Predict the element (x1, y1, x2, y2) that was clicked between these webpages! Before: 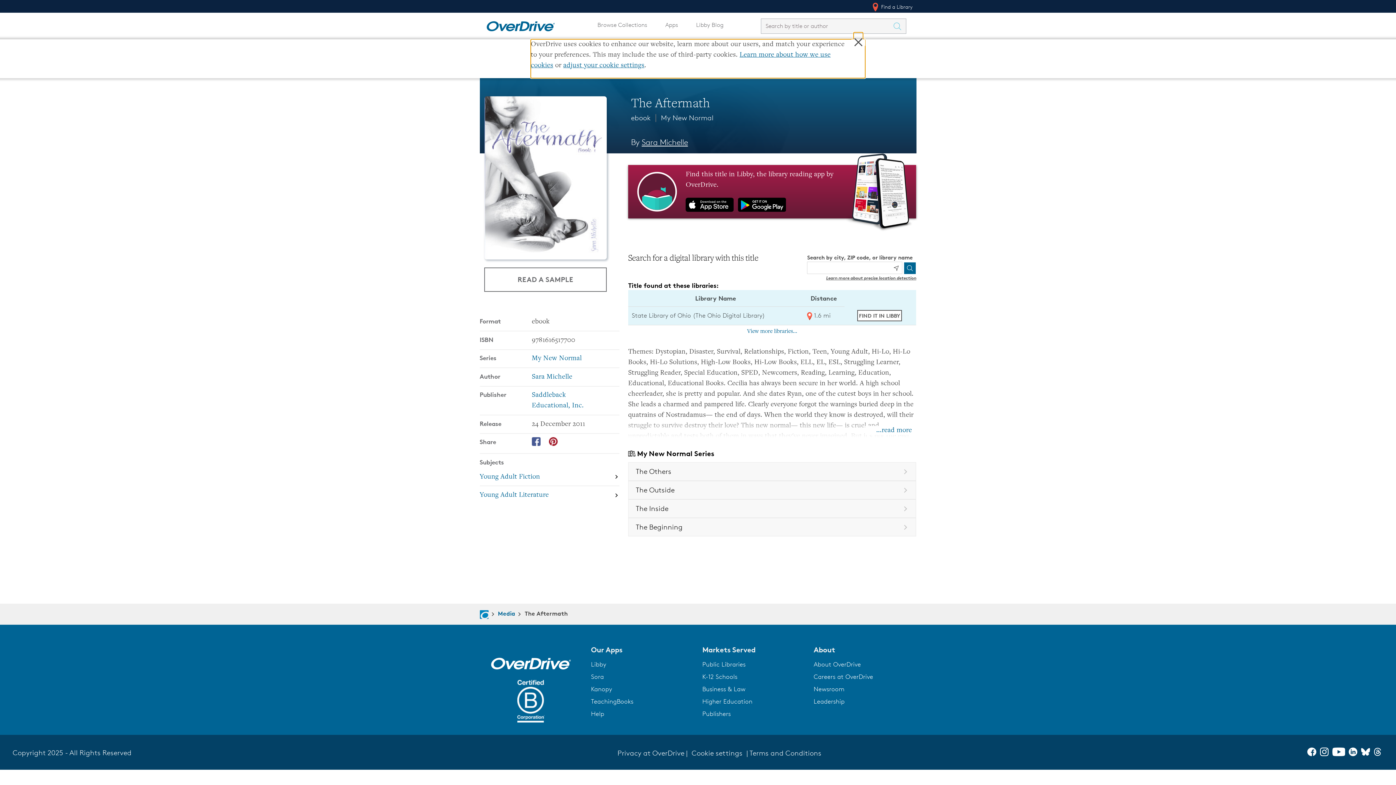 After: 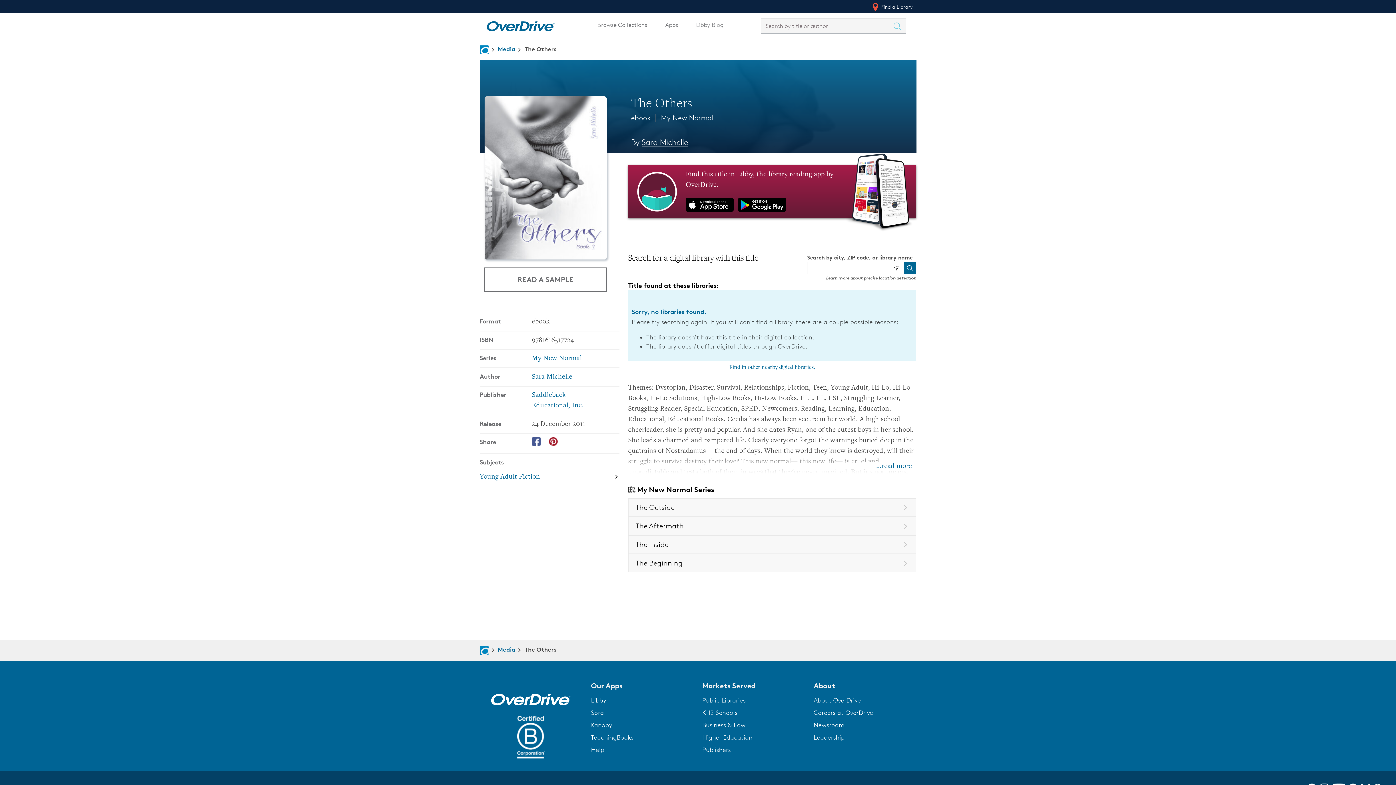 Action: bbox: (628, 462, 916, 481) label: Book in the My New Normal series, The Others